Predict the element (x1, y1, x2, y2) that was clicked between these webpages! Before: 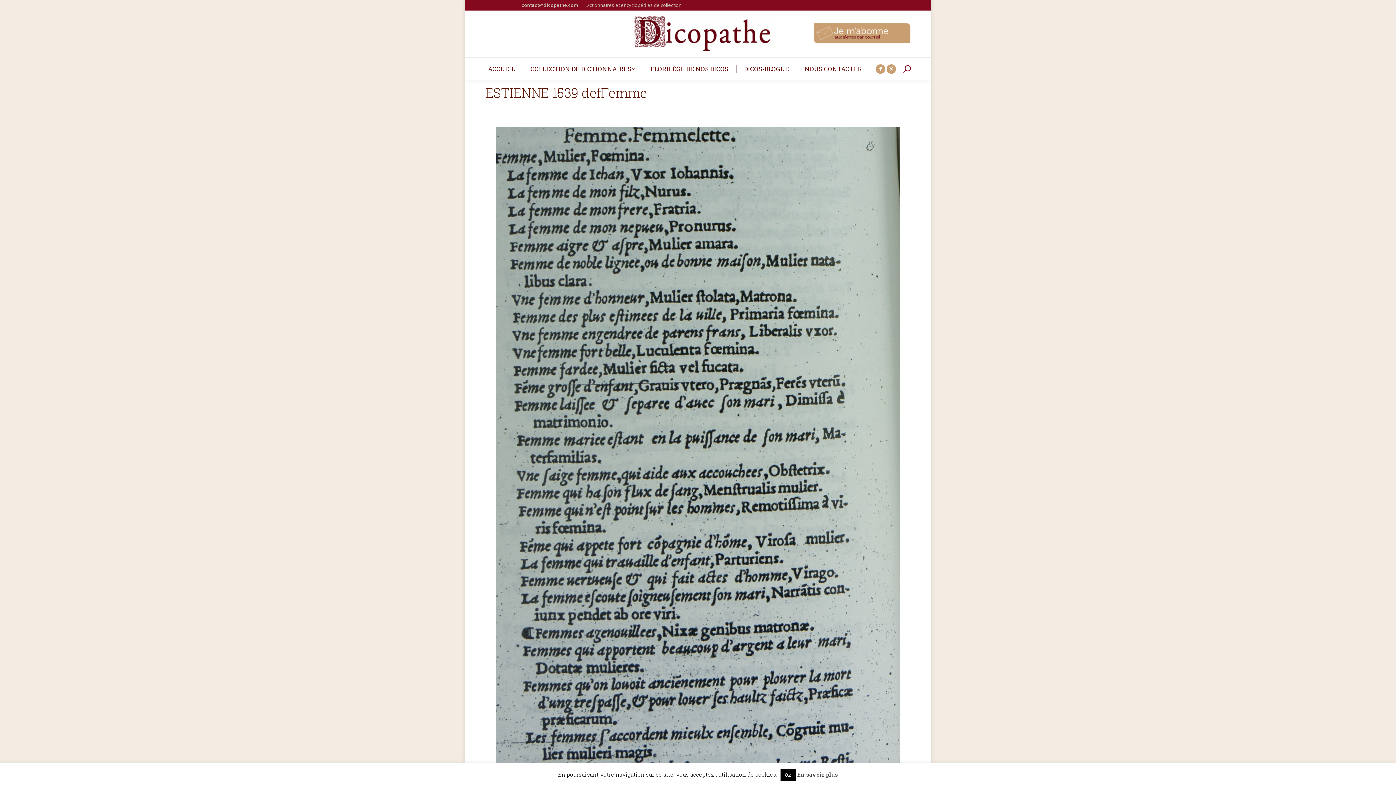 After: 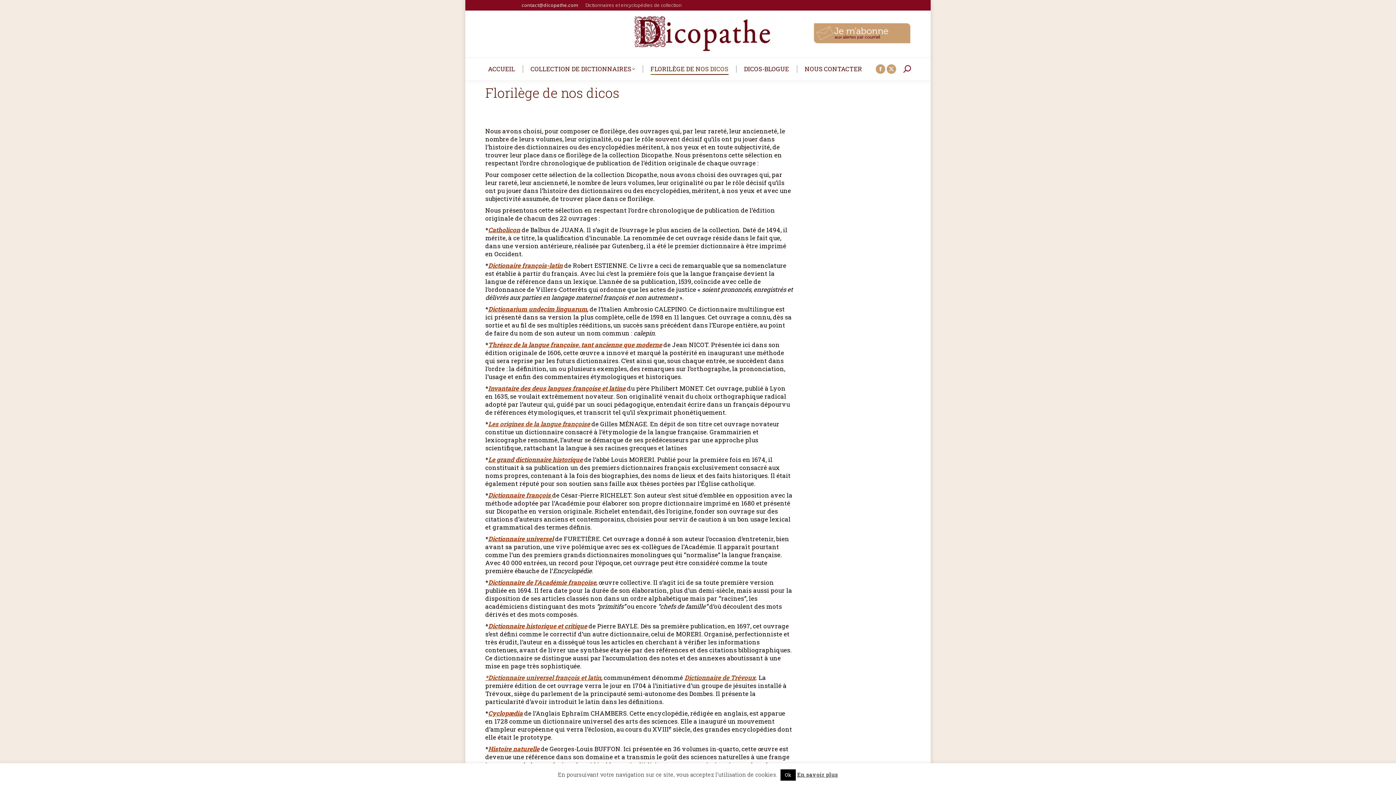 Action: label: FLORILÈGE DE NOS DICOS bbox: (648, 63, 731, 74)